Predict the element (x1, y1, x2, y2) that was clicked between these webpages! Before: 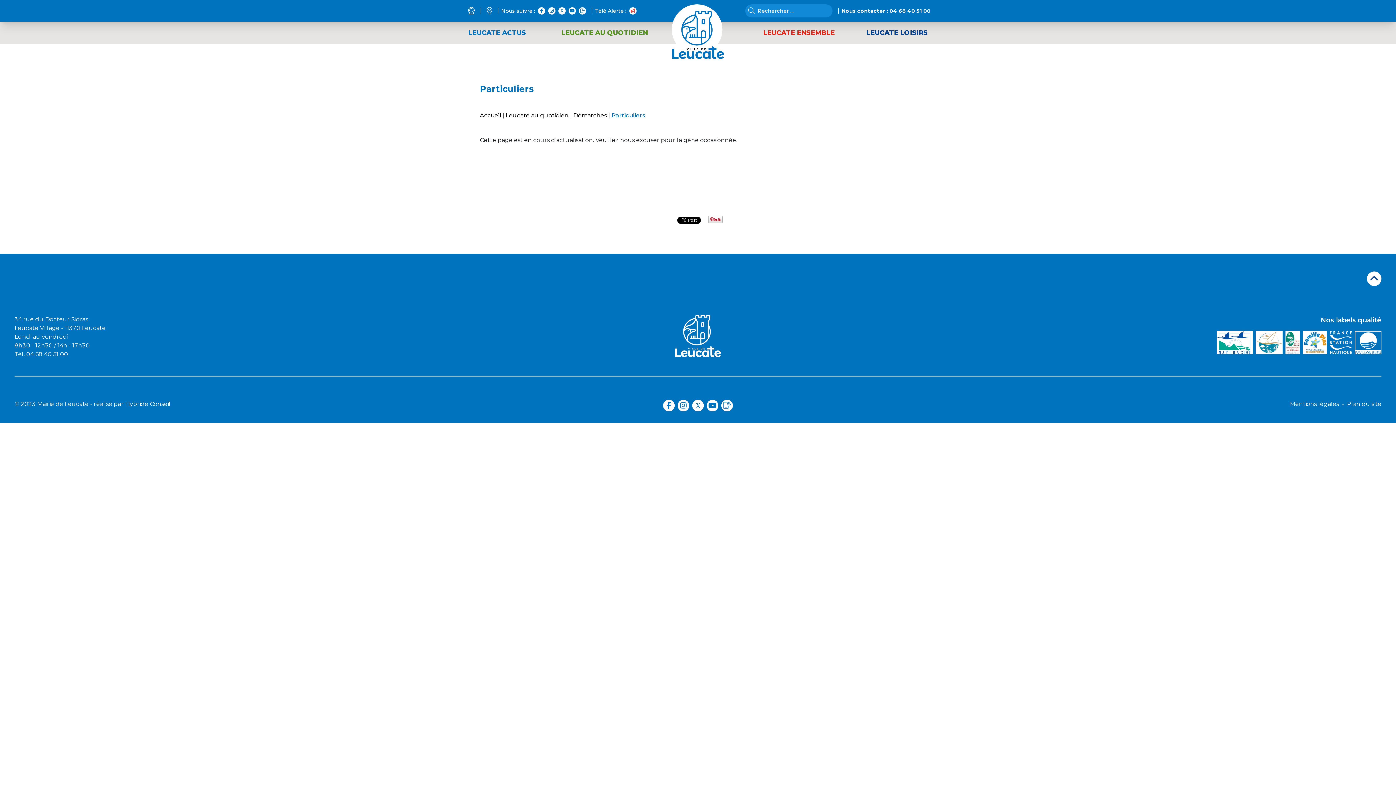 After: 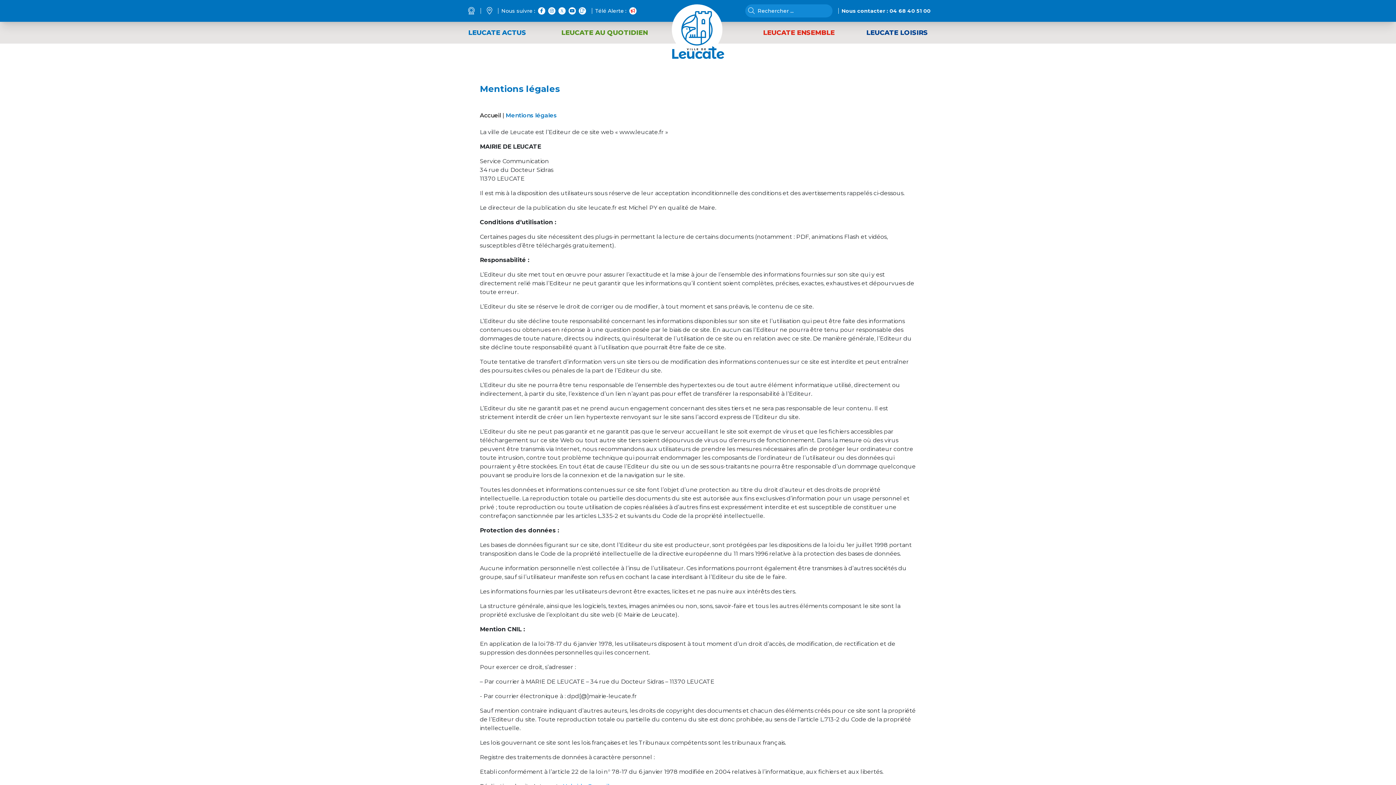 Action: label: Mentions légales bbox: (1290, 400, 1339, 407)